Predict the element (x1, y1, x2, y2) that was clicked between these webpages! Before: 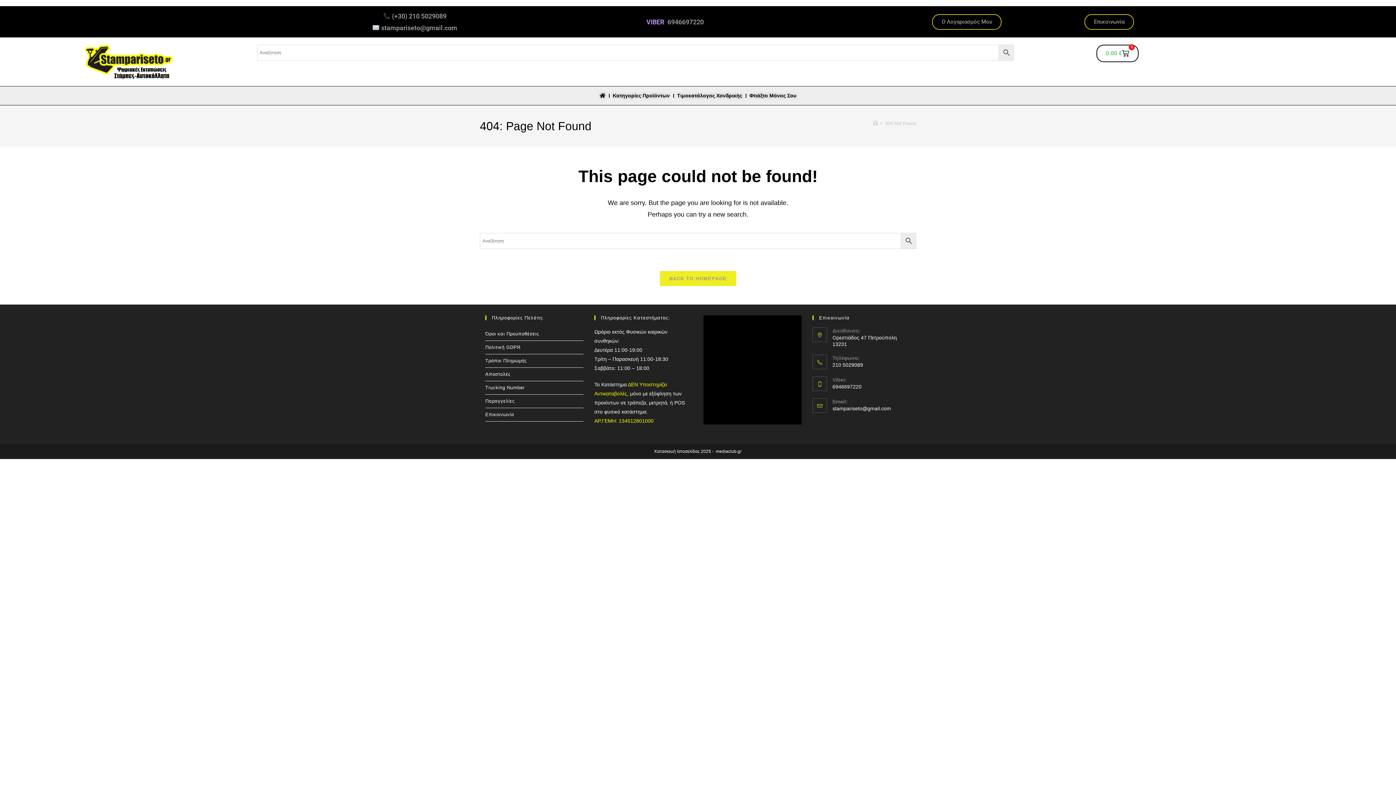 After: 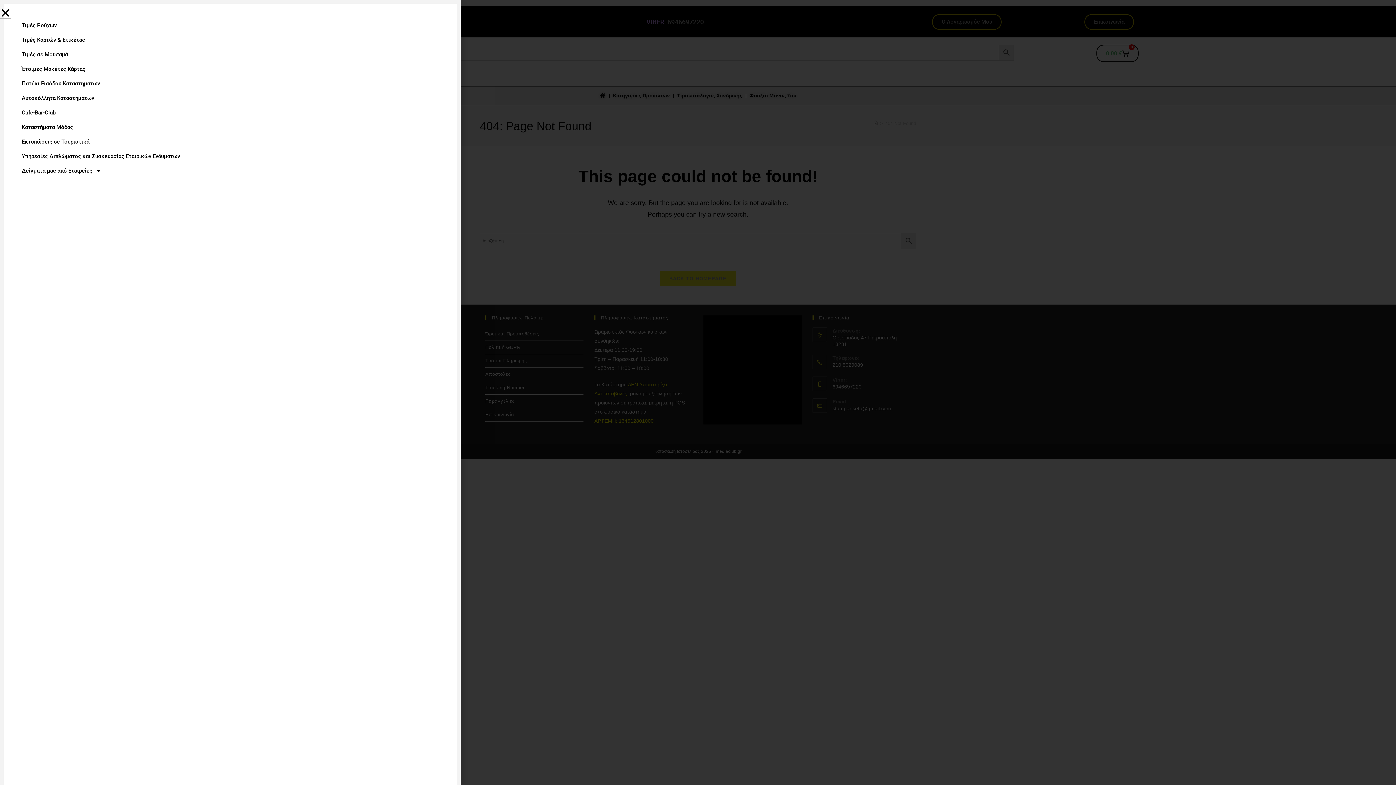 Action: bbox: (677, 91, 742, 99) label: Τιμοκατάλογος Χονδρικής